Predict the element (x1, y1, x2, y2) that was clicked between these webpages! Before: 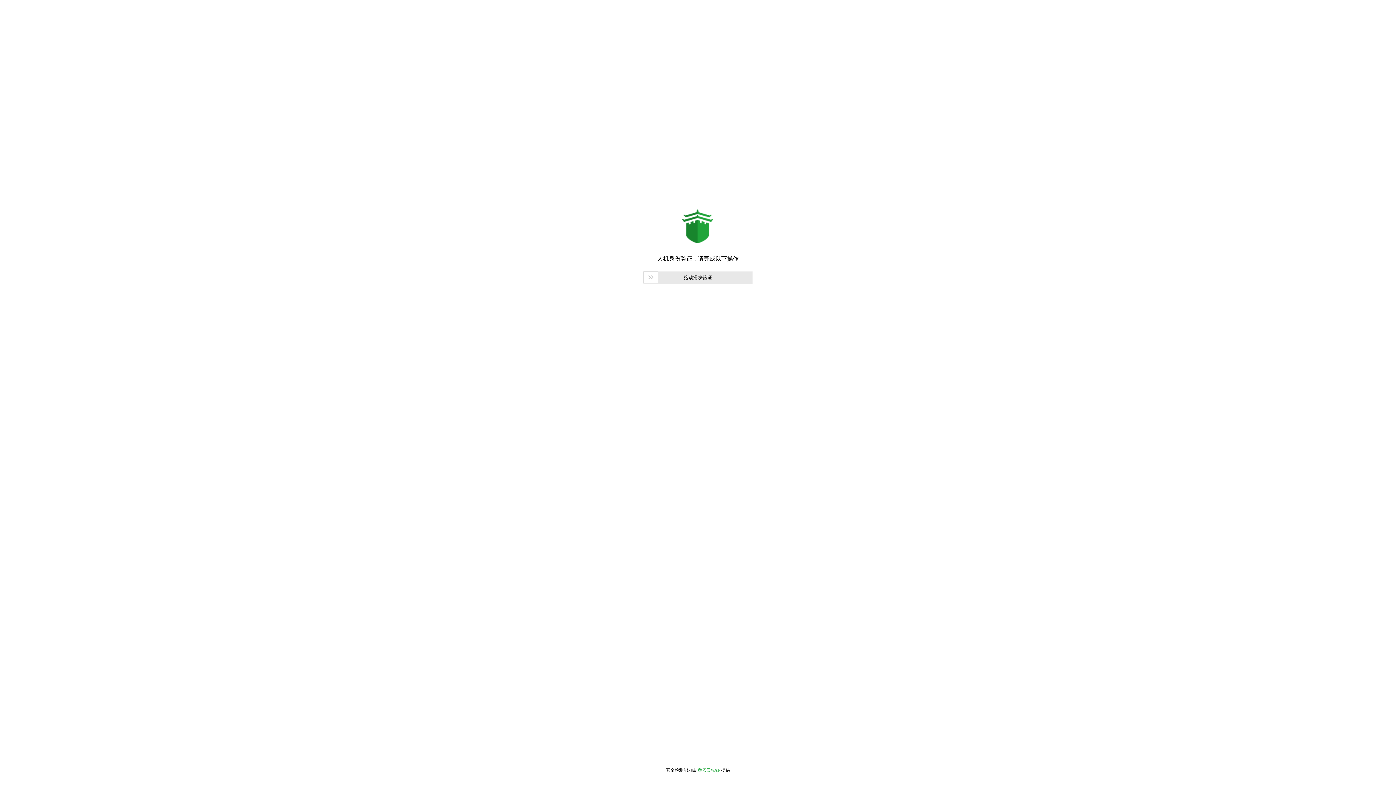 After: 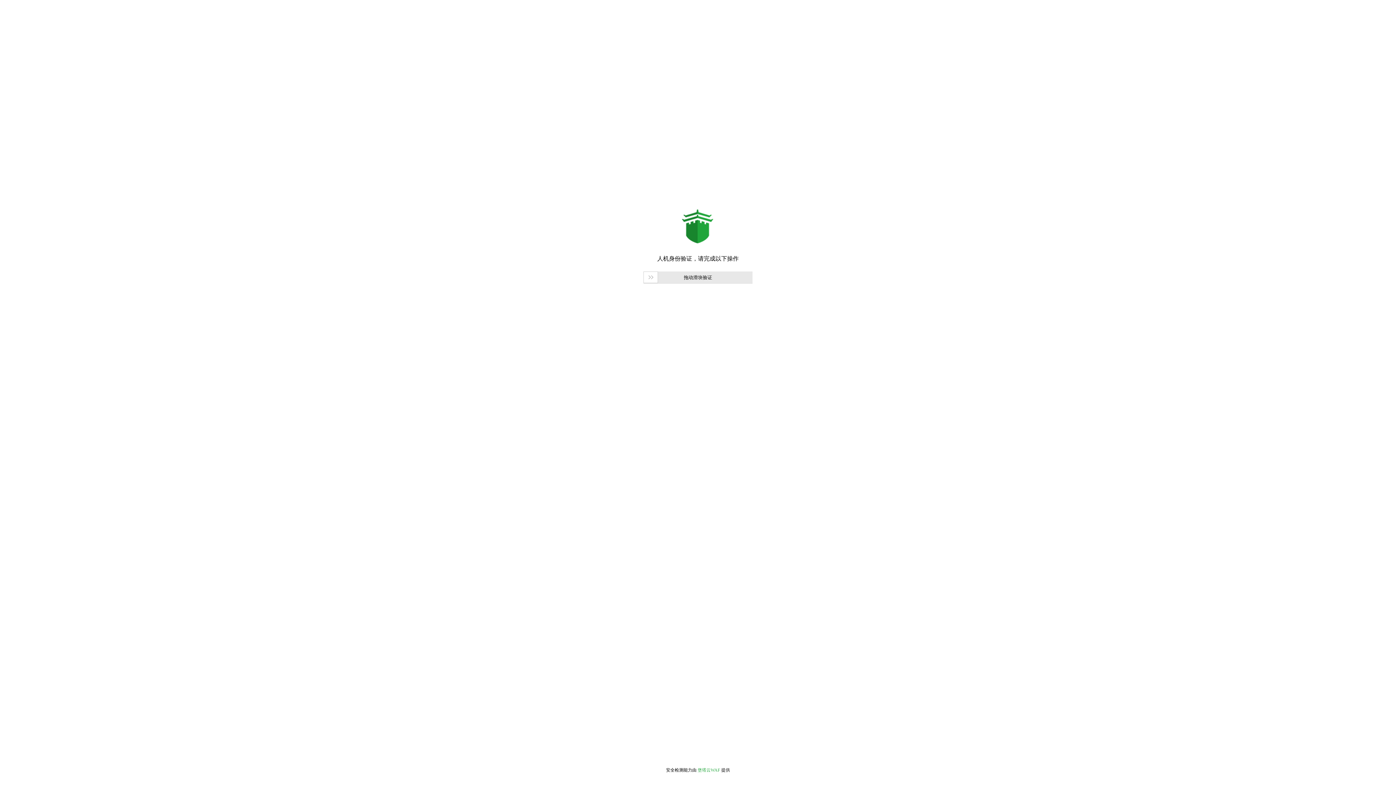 Action: bbox: (697, 768, 720, 773) label: 堡塔云WAF